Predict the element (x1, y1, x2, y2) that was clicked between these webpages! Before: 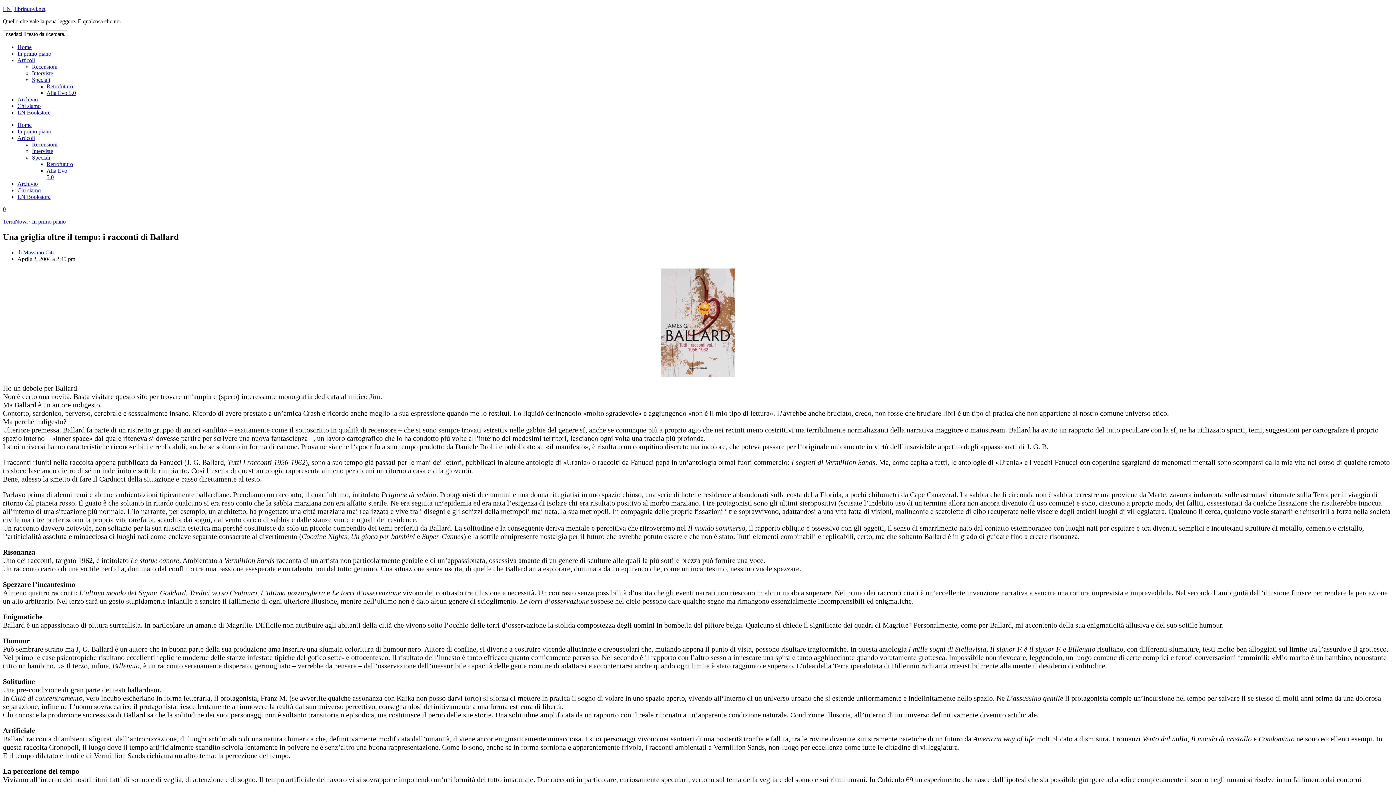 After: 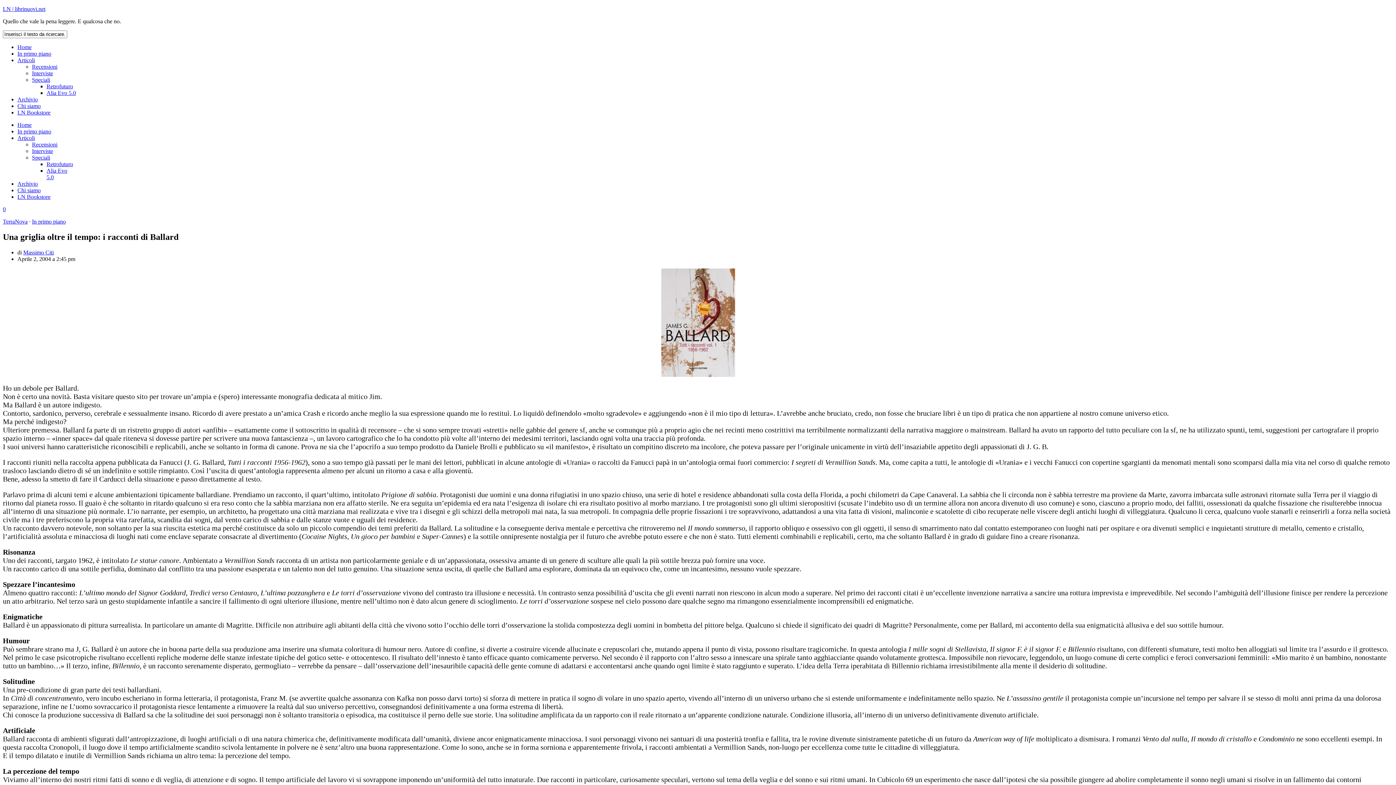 Action: bbox: (2, 206, 5, 212) label: 0